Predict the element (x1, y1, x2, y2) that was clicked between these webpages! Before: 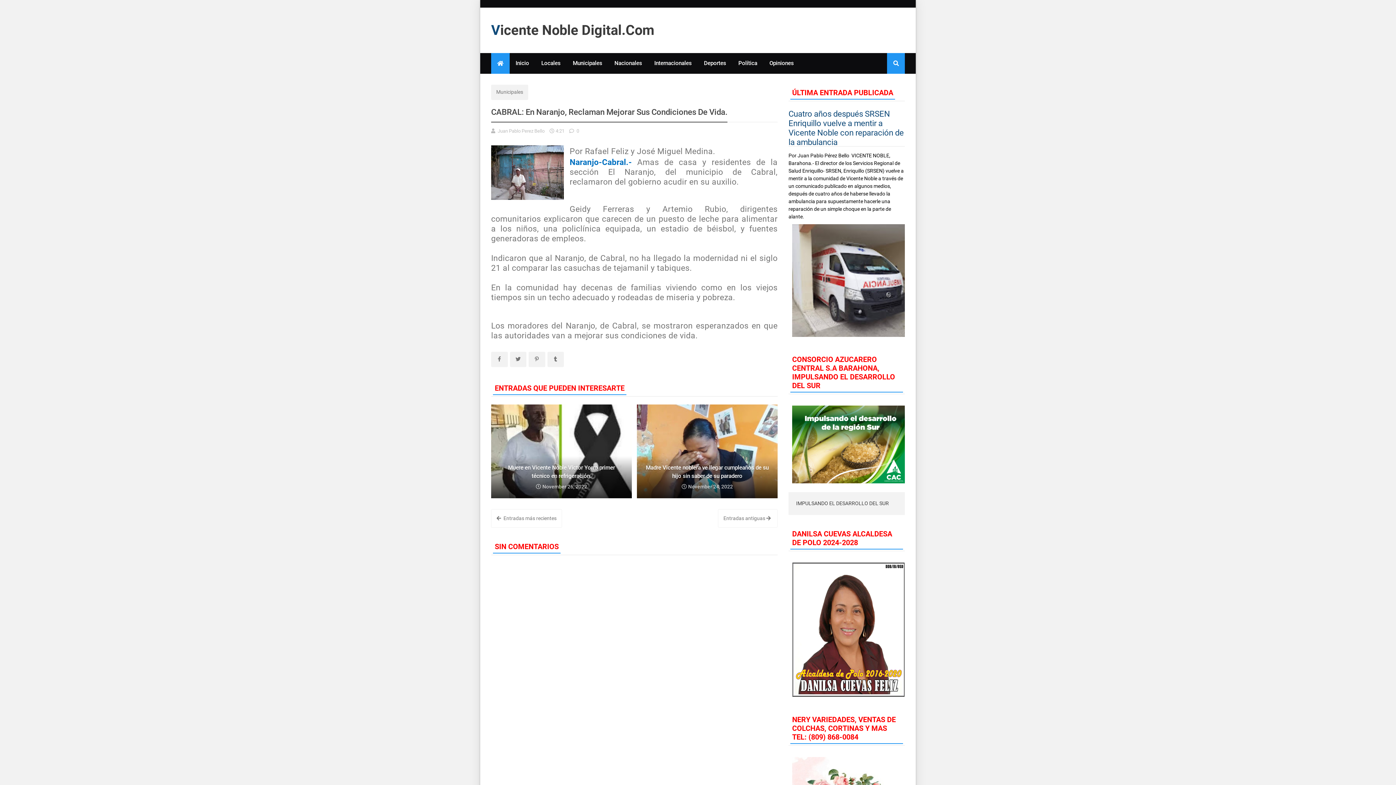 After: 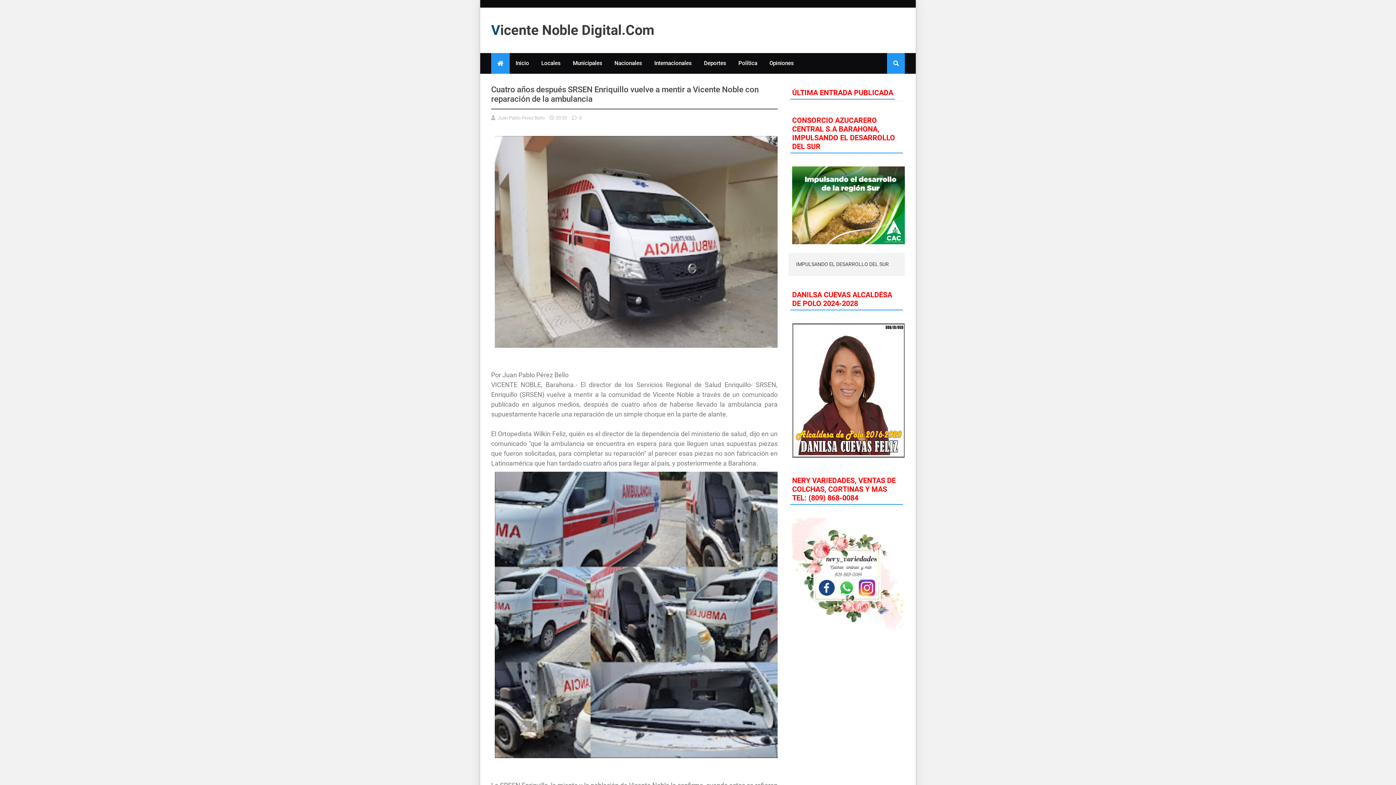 Action: bbox: (788, 277, 908, 283)